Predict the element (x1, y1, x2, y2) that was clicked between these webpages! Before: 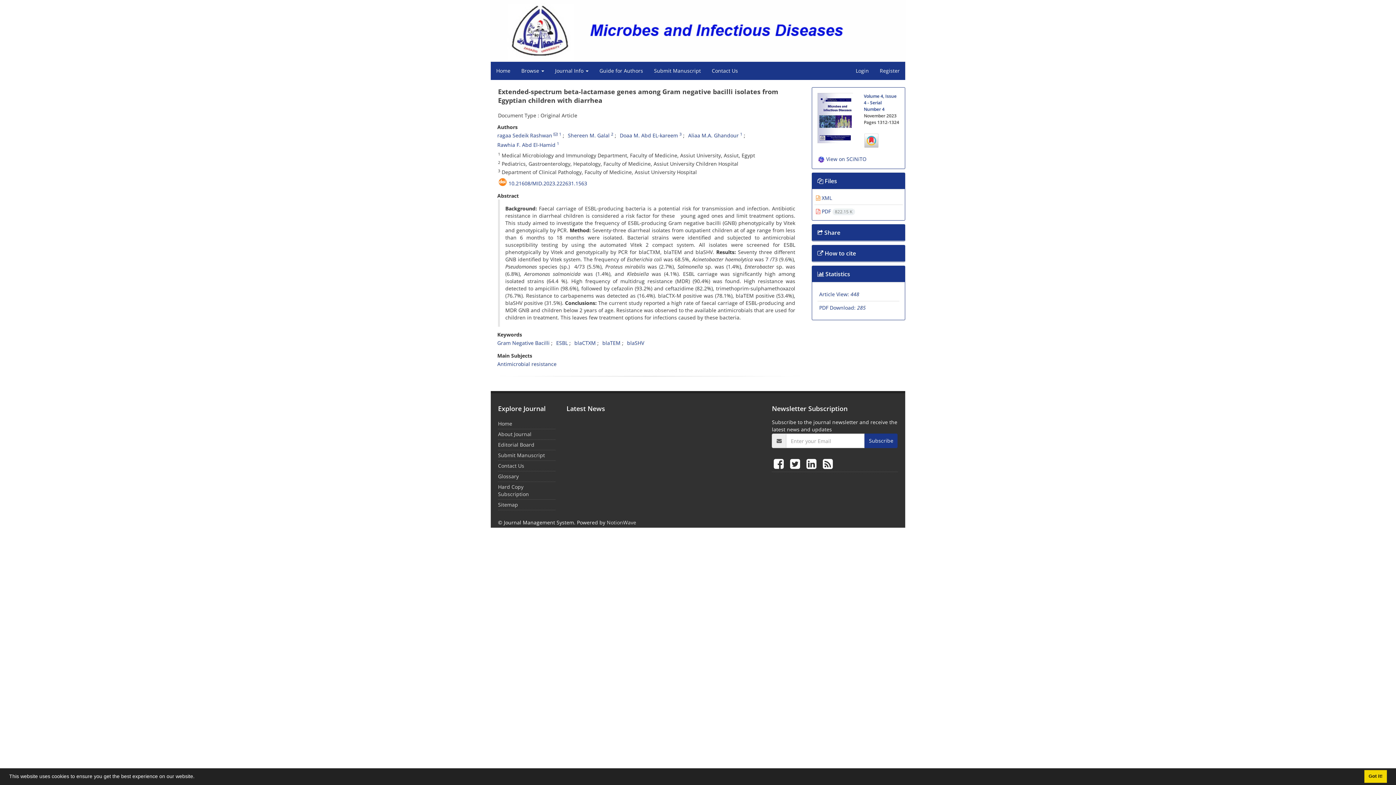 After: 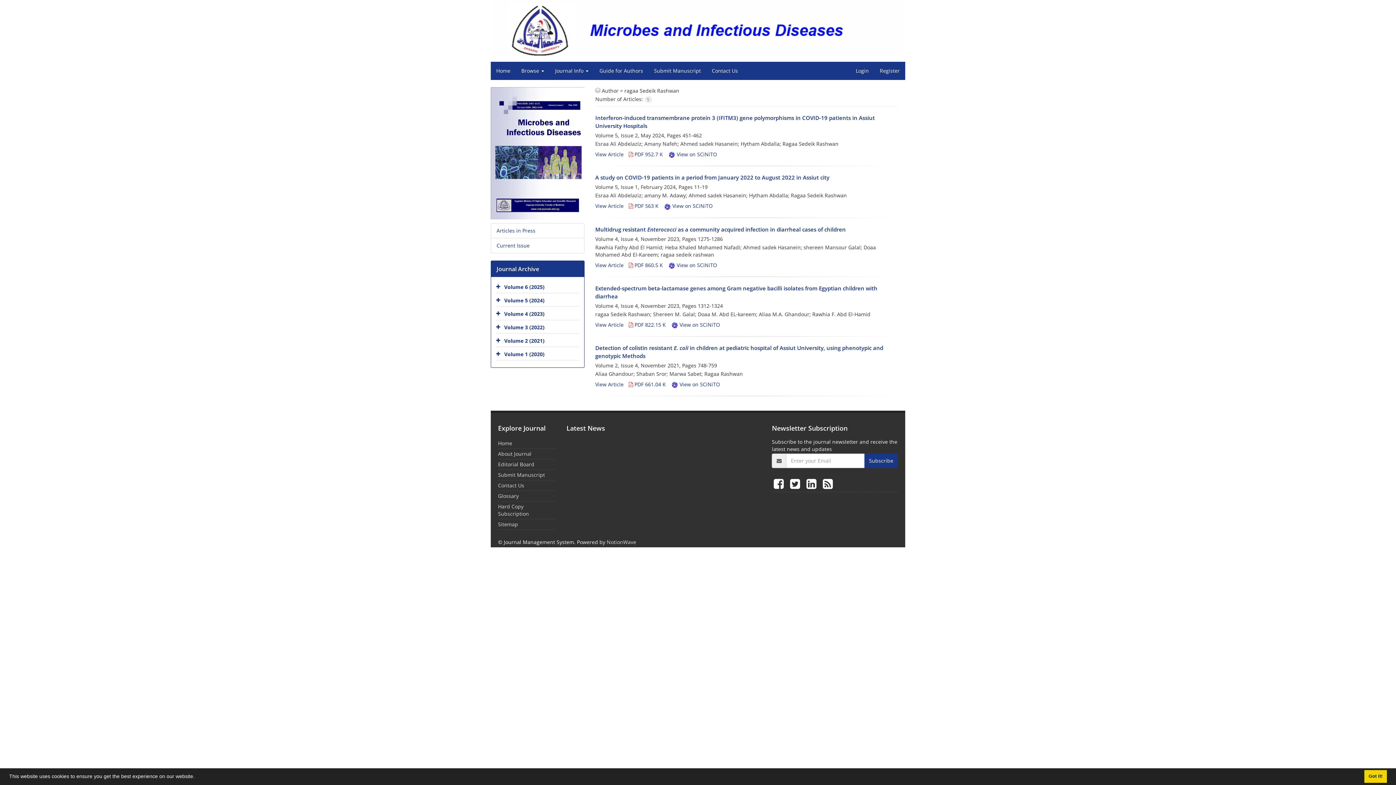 Action: bbox: (497, 131, 552, 138) label: ragaa Sedeik Rashwan